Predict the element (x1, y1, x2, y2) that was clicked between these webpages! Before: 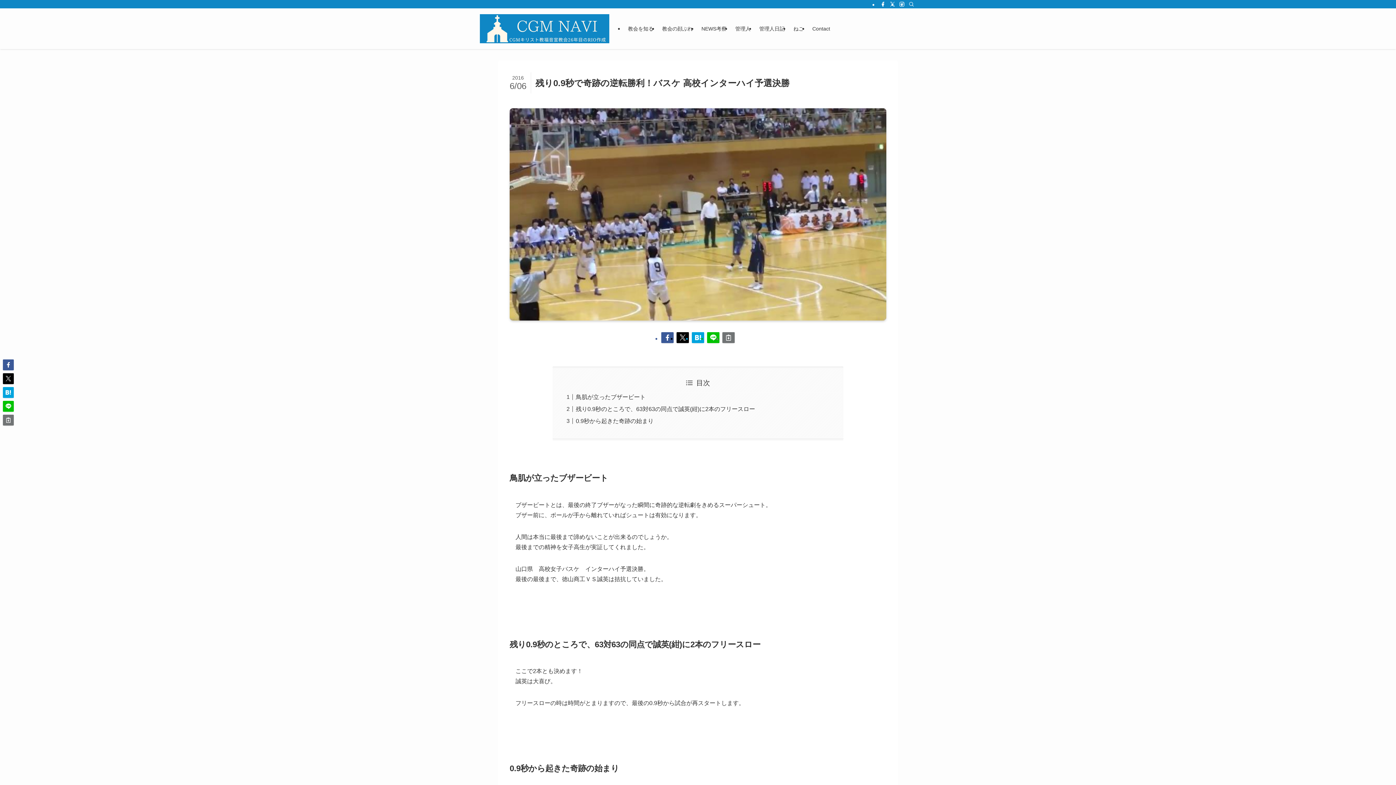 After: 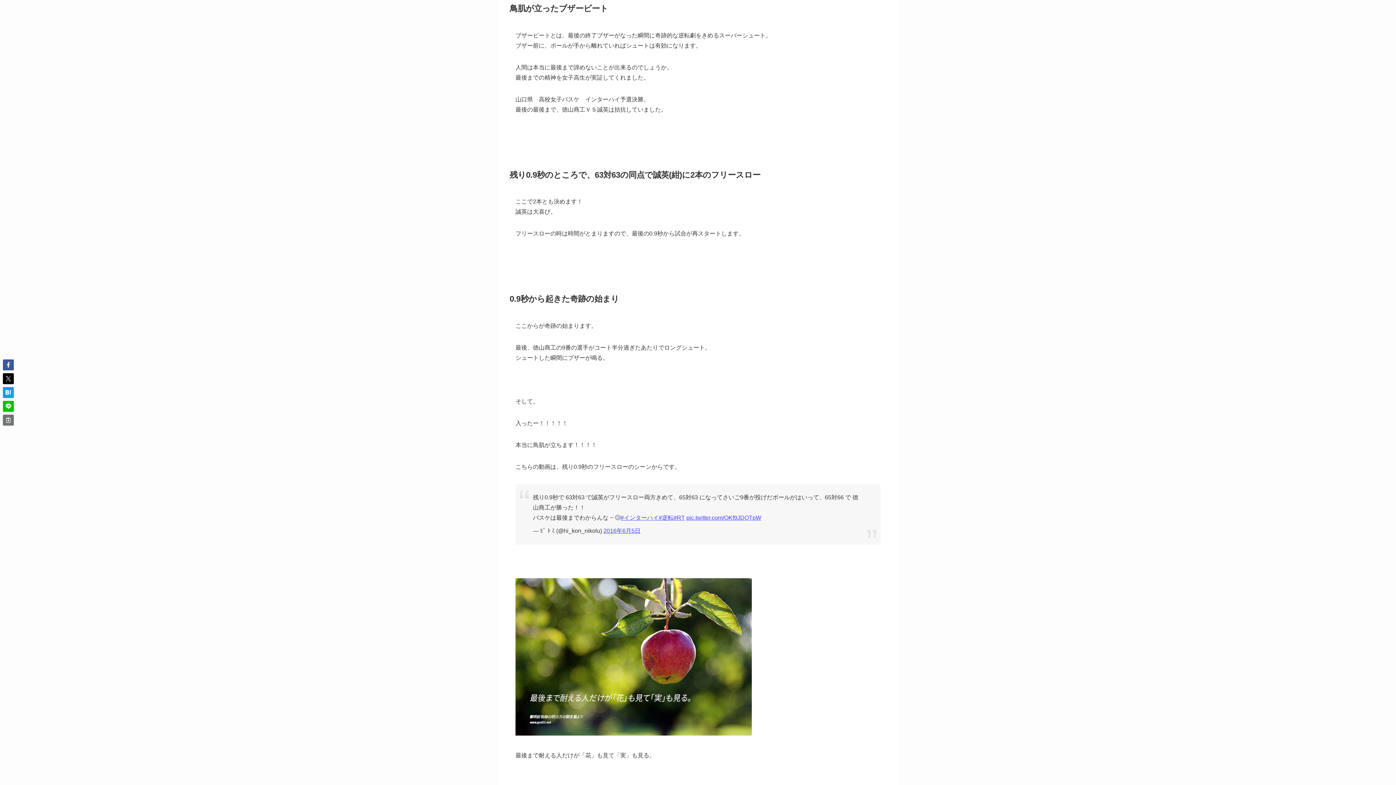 Action: bbox: (576, 394, 645, 400) label: 鳥肌が立ったブザービート